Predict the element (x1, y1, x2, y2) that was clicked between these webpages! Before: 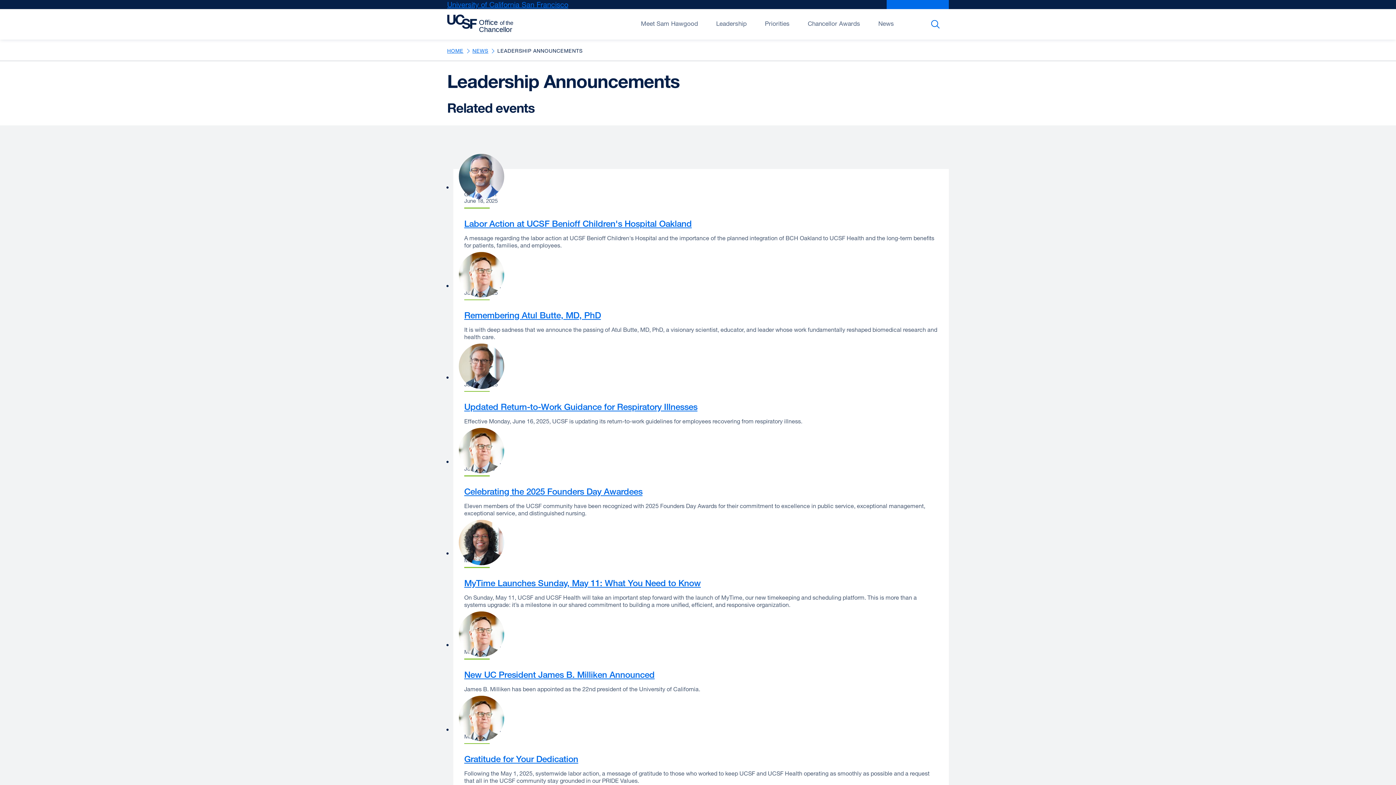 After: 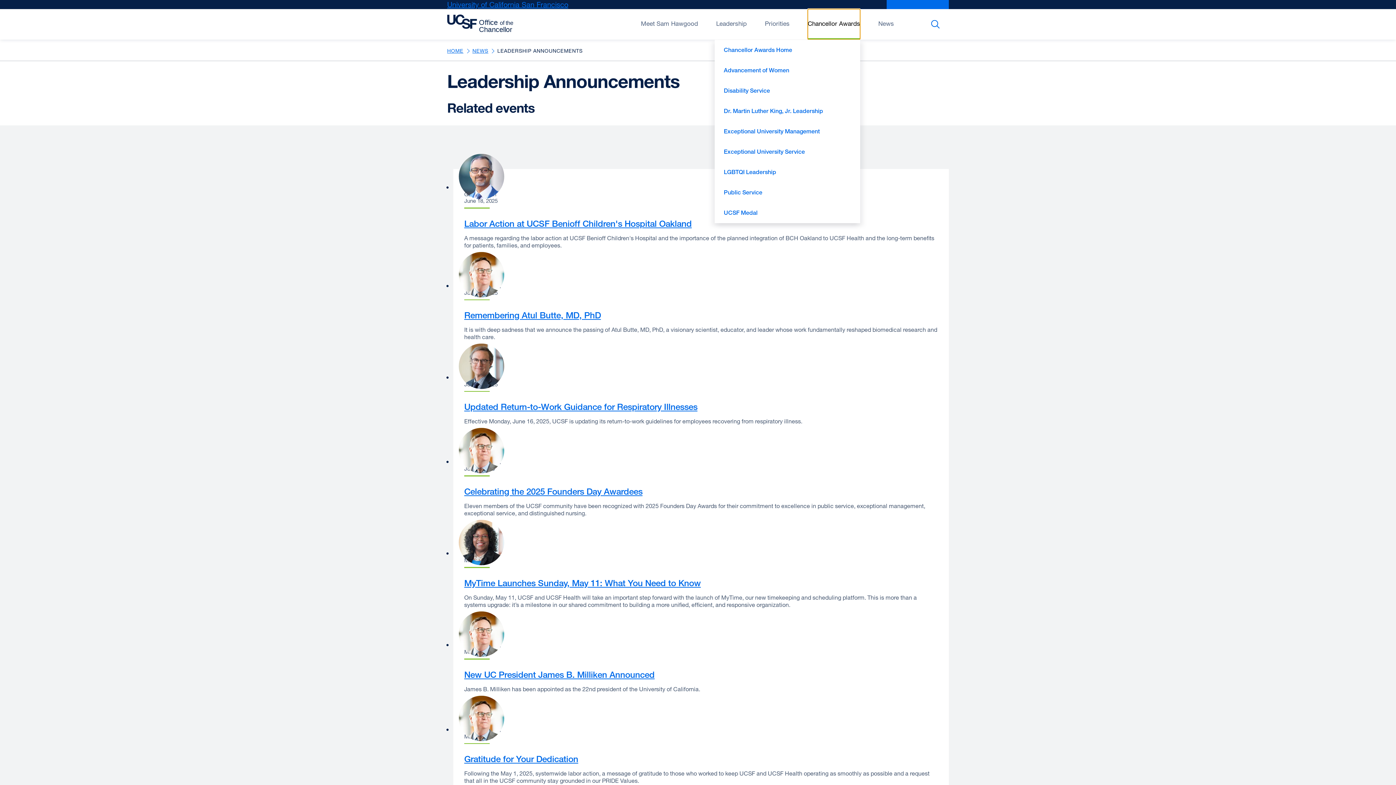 Action: label: Open/Close Chancellor Awards submenu bbox: (808, 9, 860, 39)